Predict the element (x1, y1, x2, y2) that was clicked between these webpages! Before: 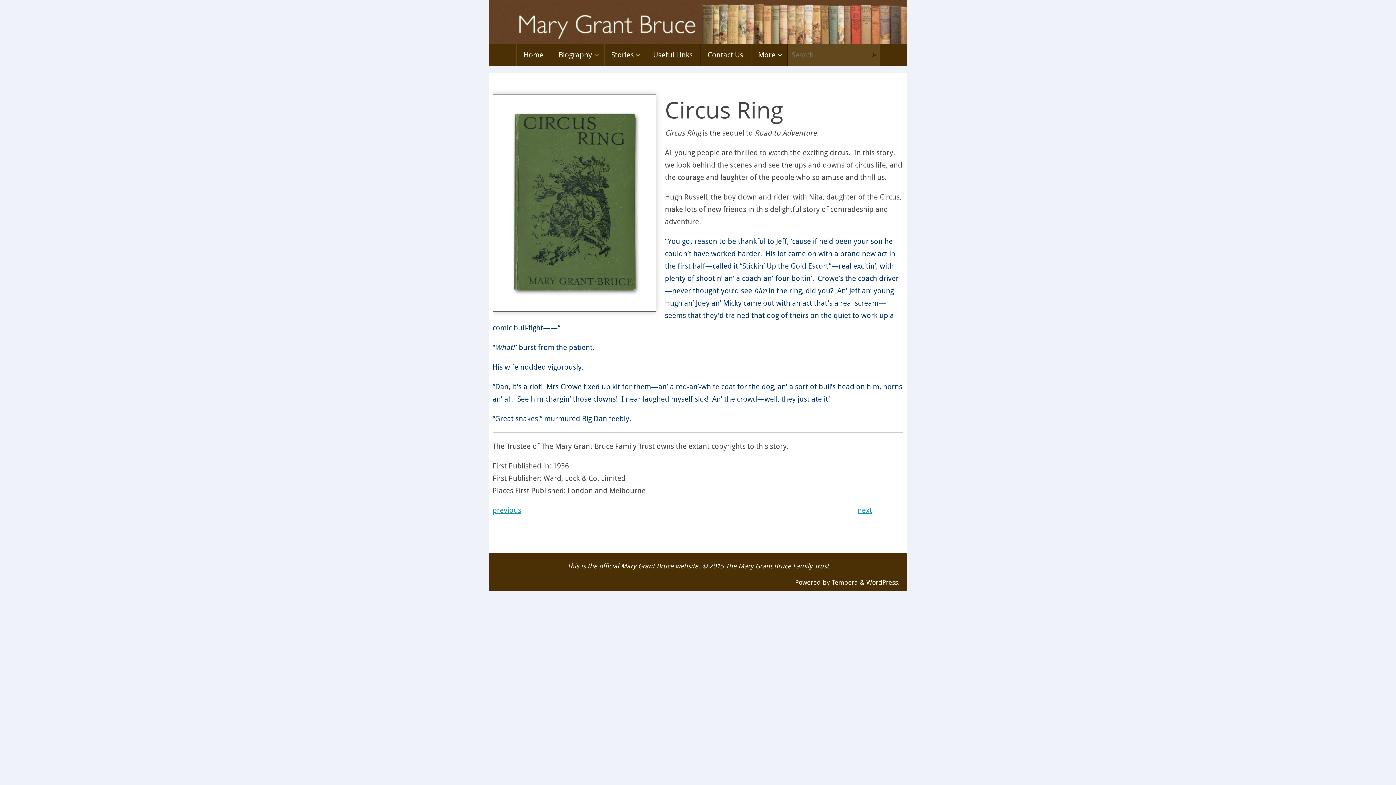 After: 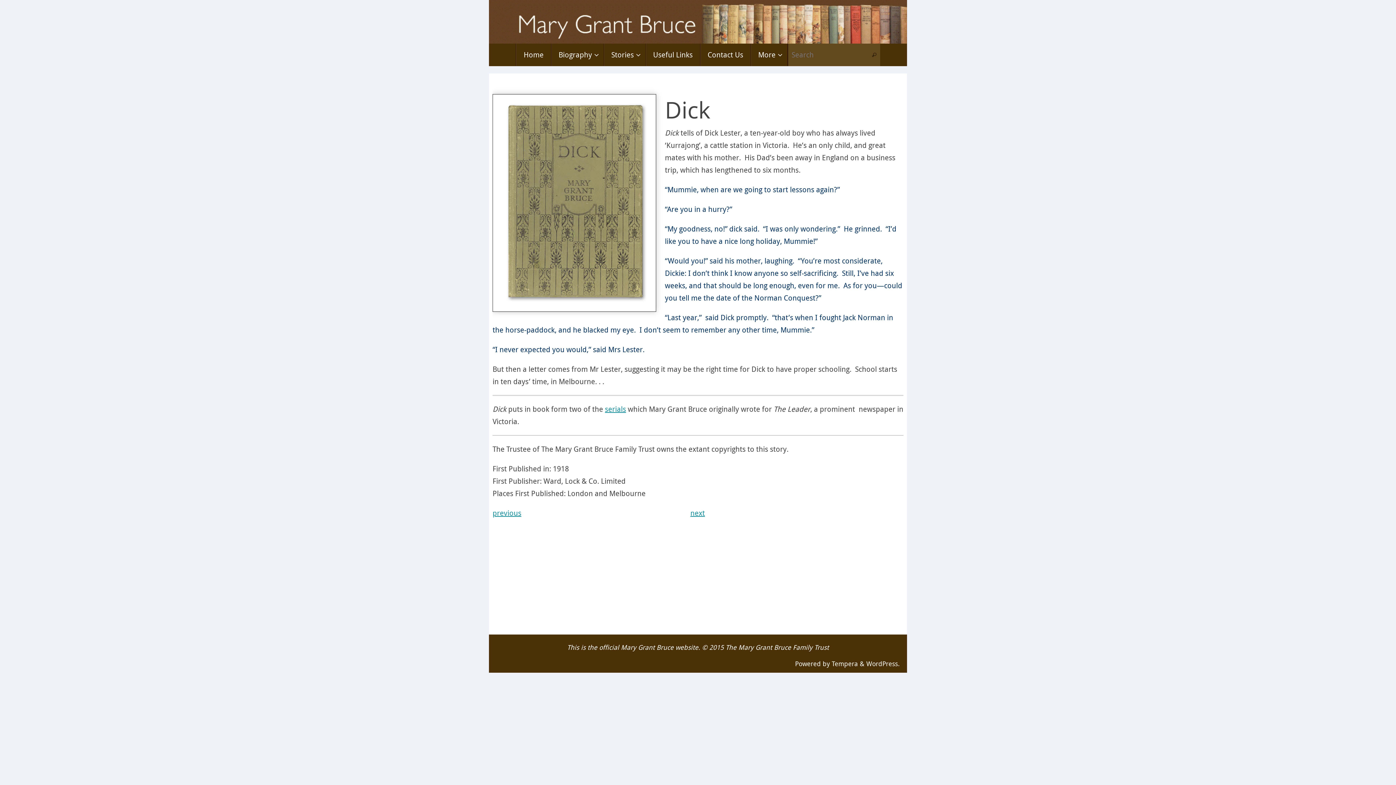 Action: label: next bbox: (857, 505, 872, 515)